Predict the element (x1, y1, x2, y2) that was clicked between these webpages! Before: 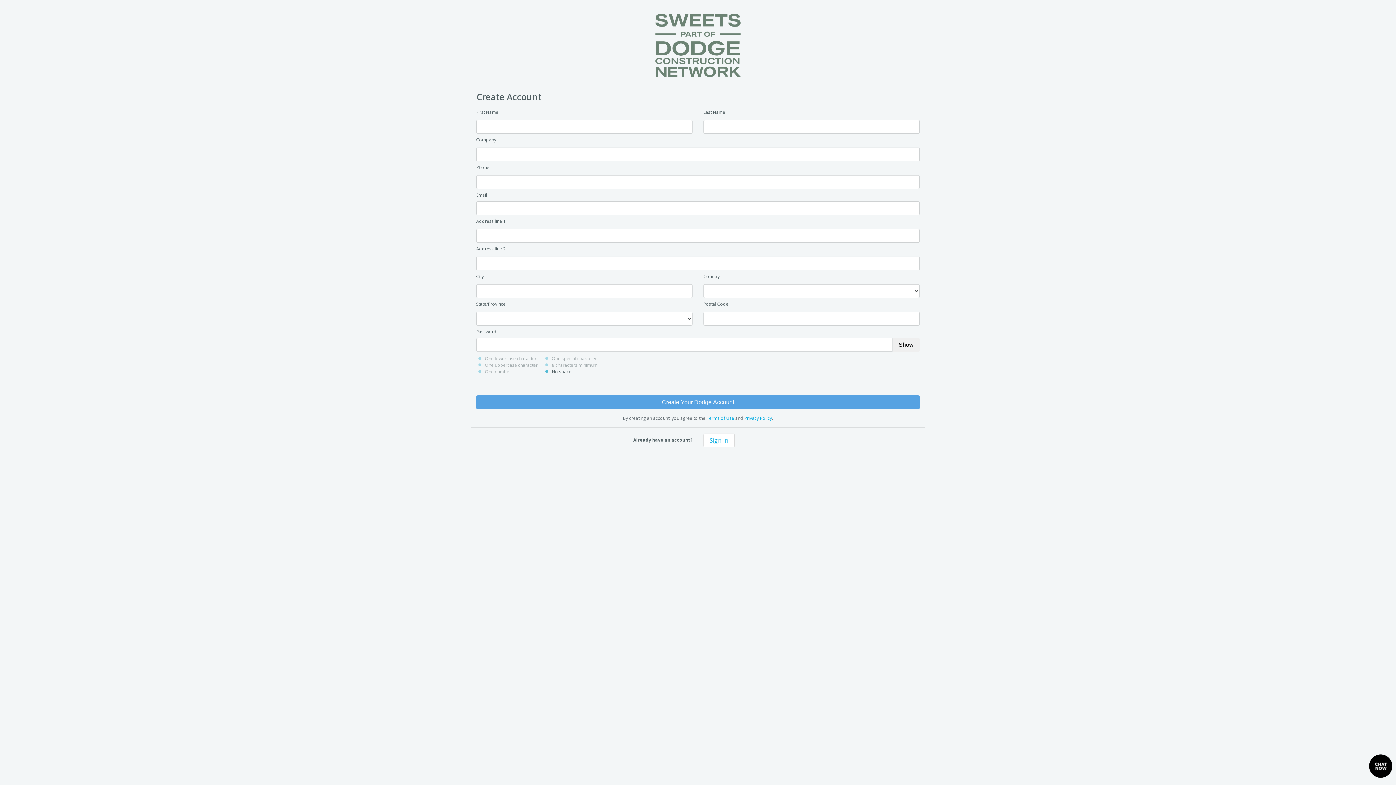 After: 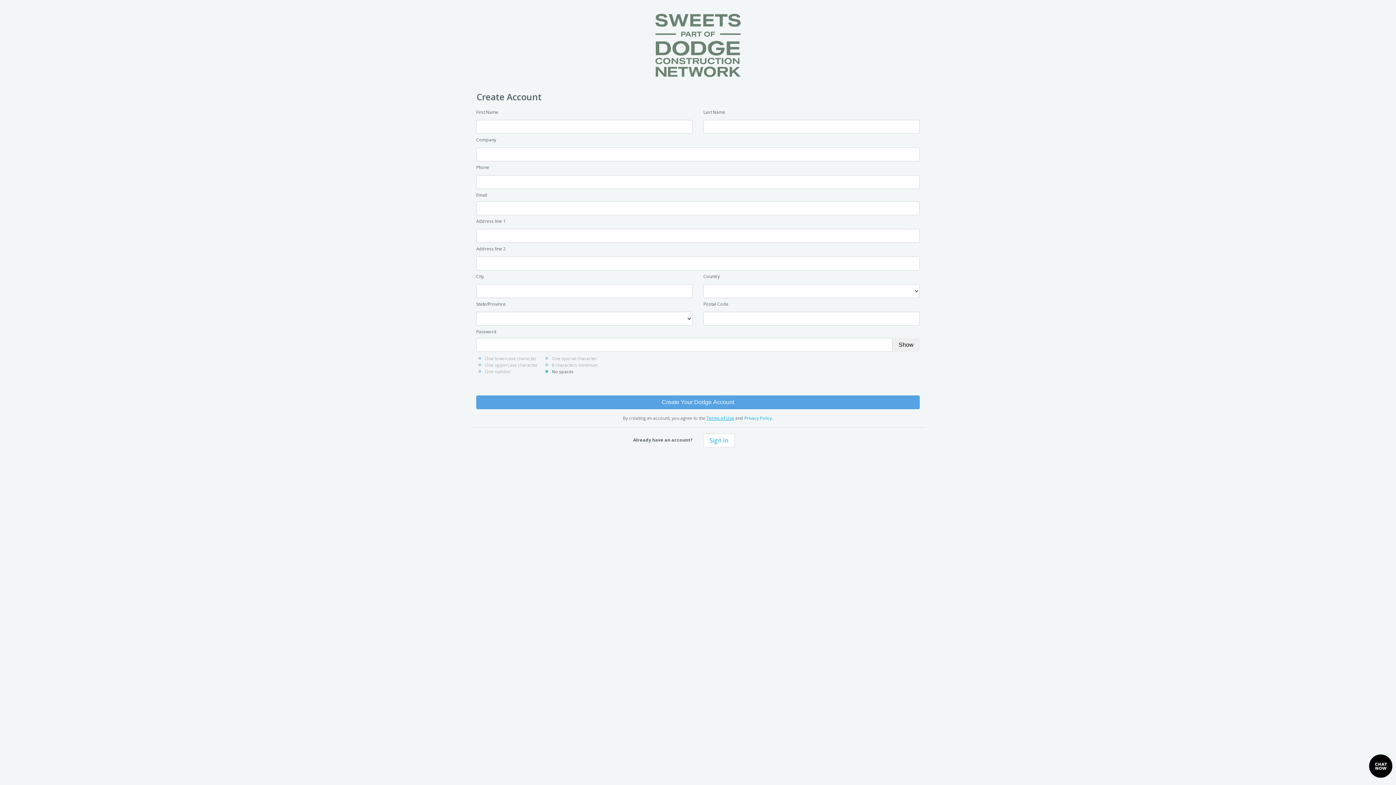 Action: label: Terms of Use bbox: (706, 415, 734, 421)